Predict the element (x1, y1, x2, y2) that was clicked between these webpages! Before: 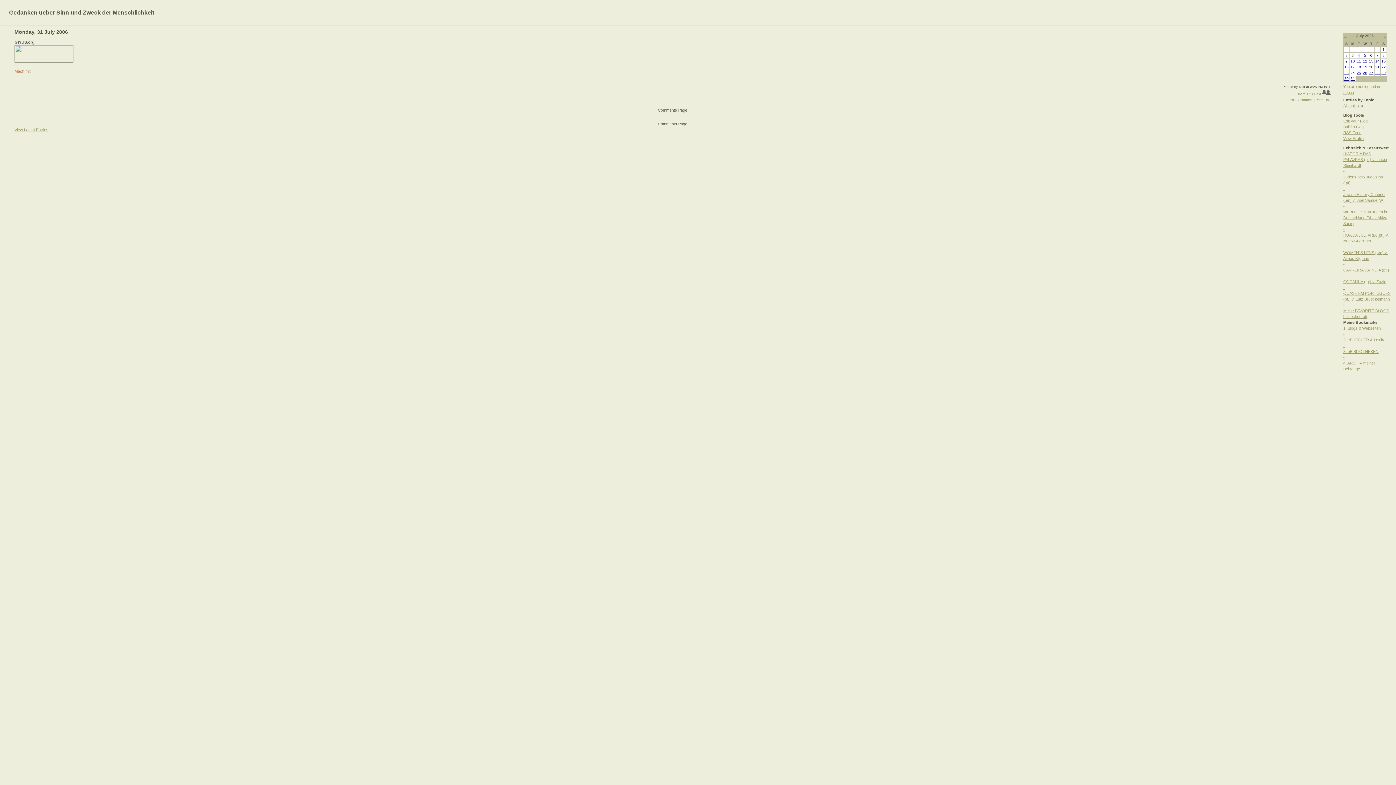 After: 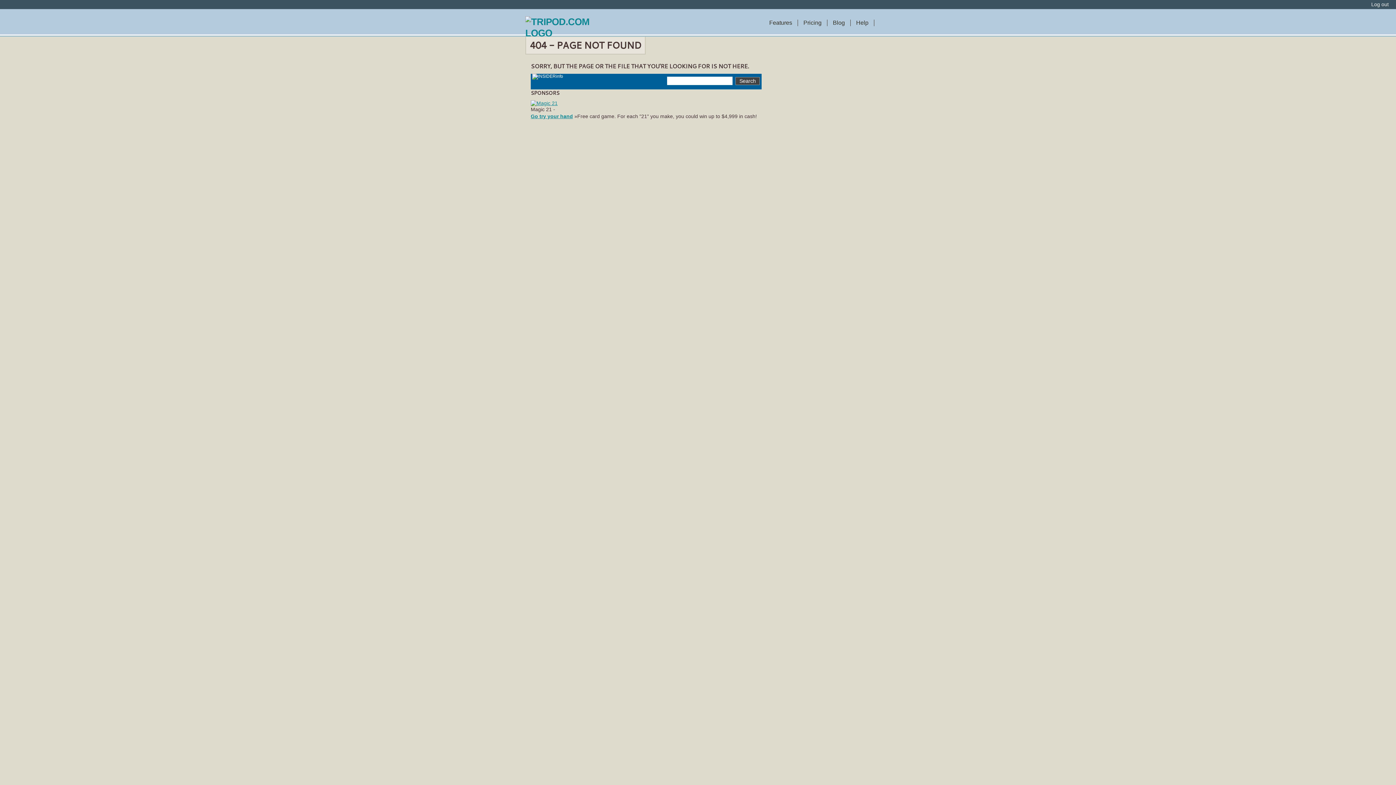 Action: bbox: (1381, 70, 1386, 74) label: 29